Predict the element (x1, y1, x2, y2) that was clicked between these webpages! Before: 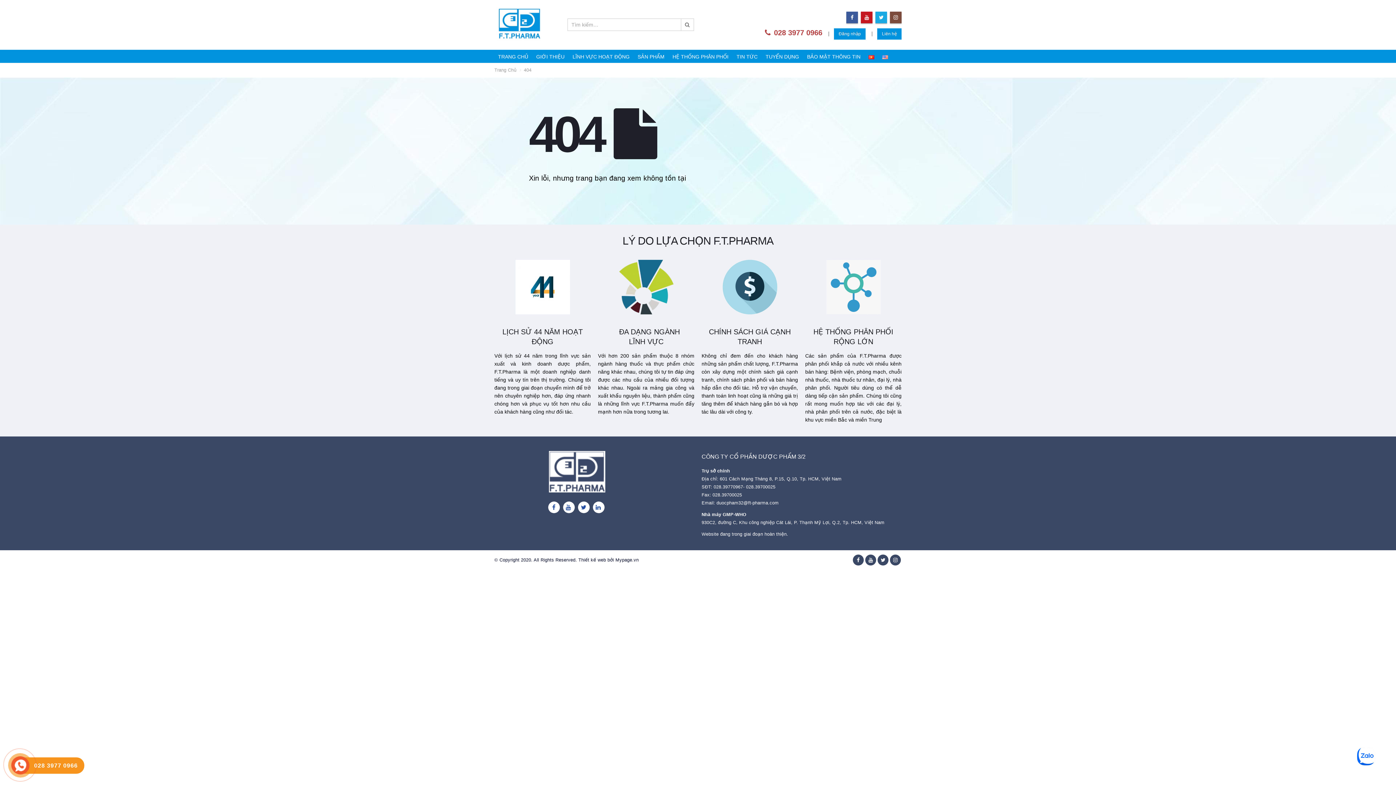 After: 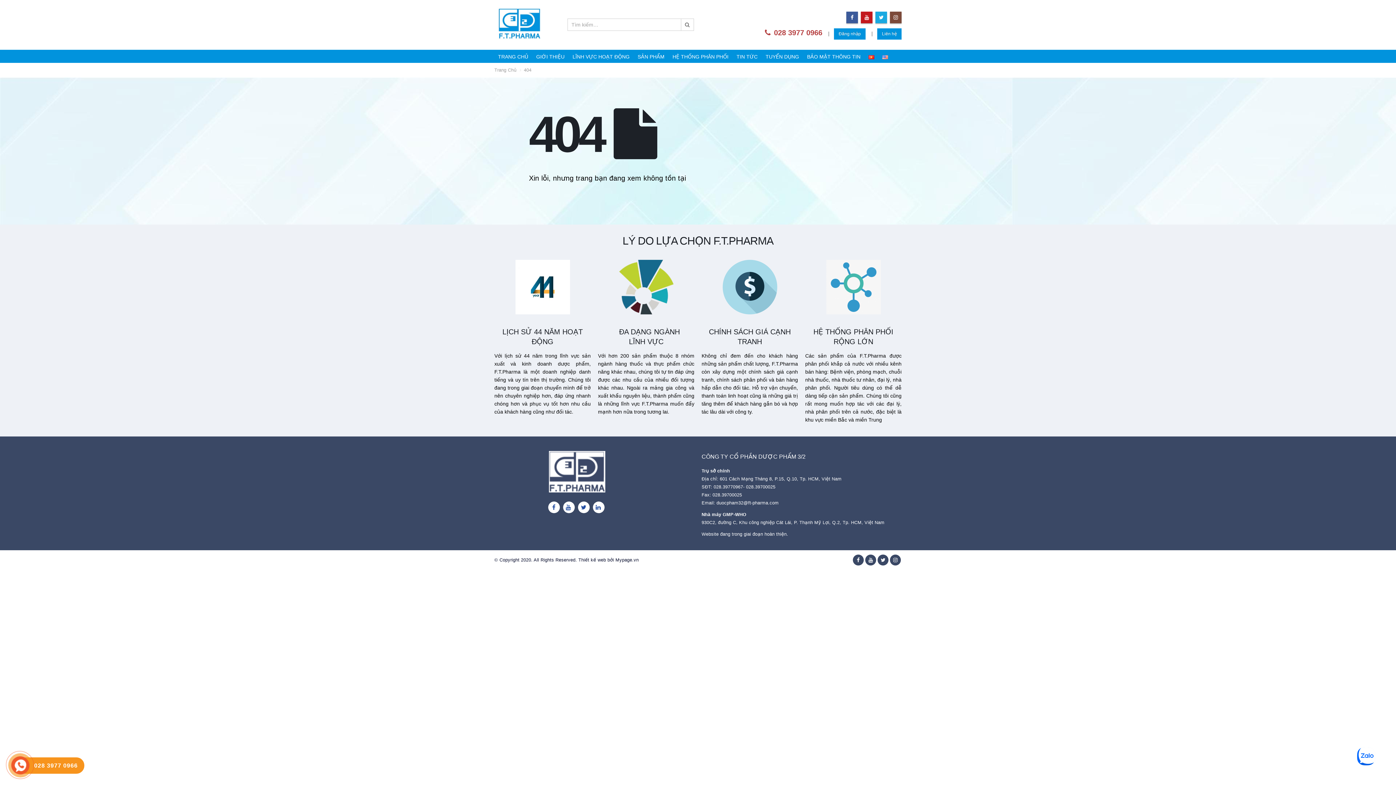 Action: bbox: (22, 757, 80, 774) label: 028 3977 0966